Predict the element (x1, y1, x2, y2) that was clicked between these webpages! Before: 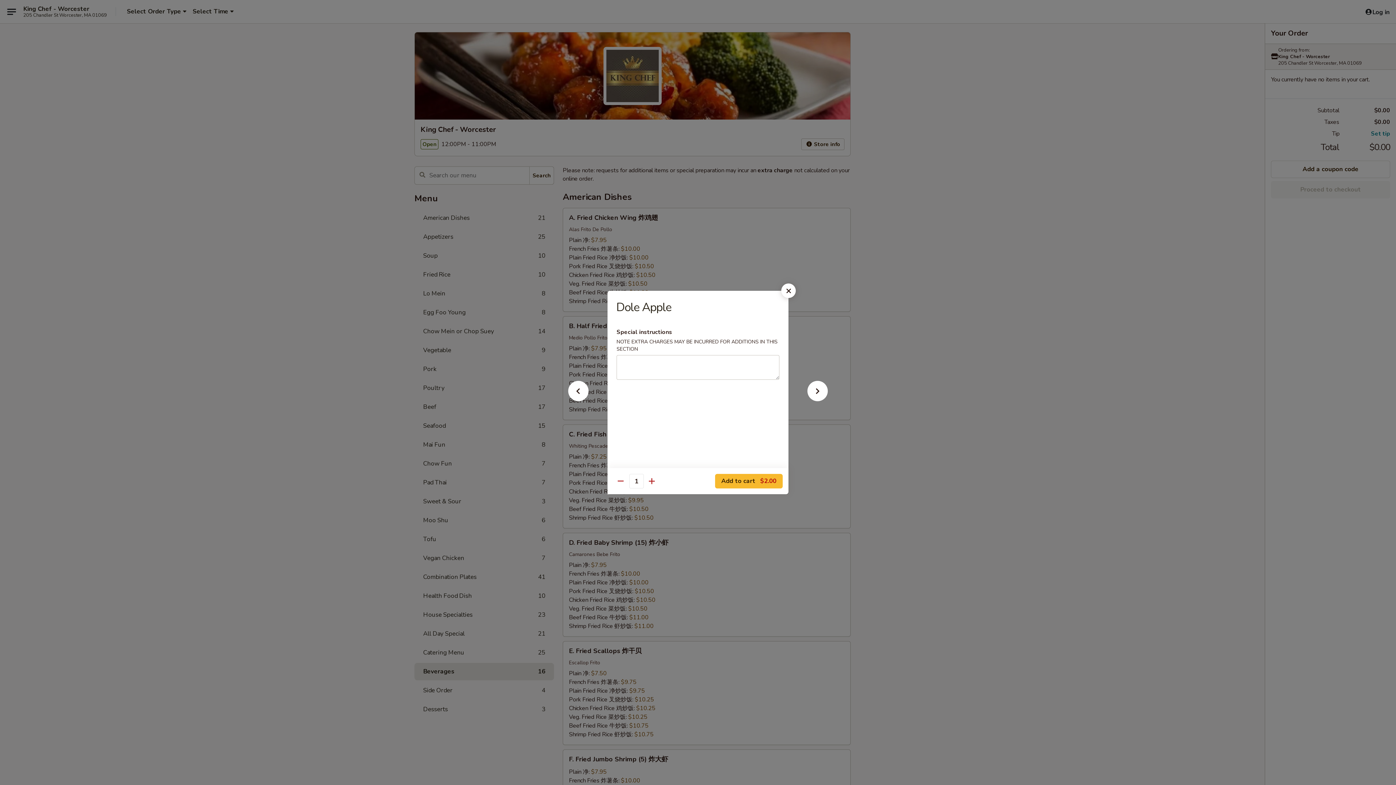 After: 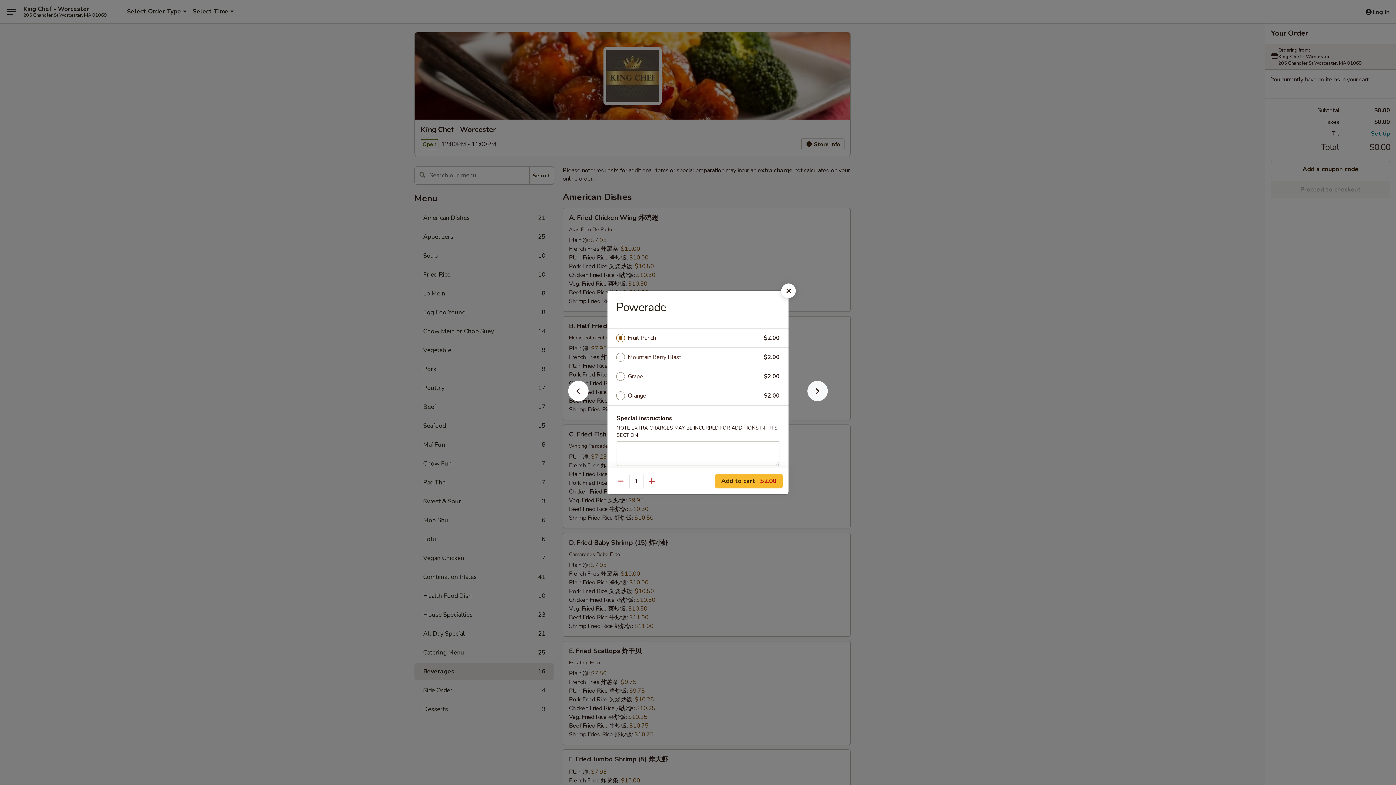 Action: bbox: (796, 392, 839, 405)